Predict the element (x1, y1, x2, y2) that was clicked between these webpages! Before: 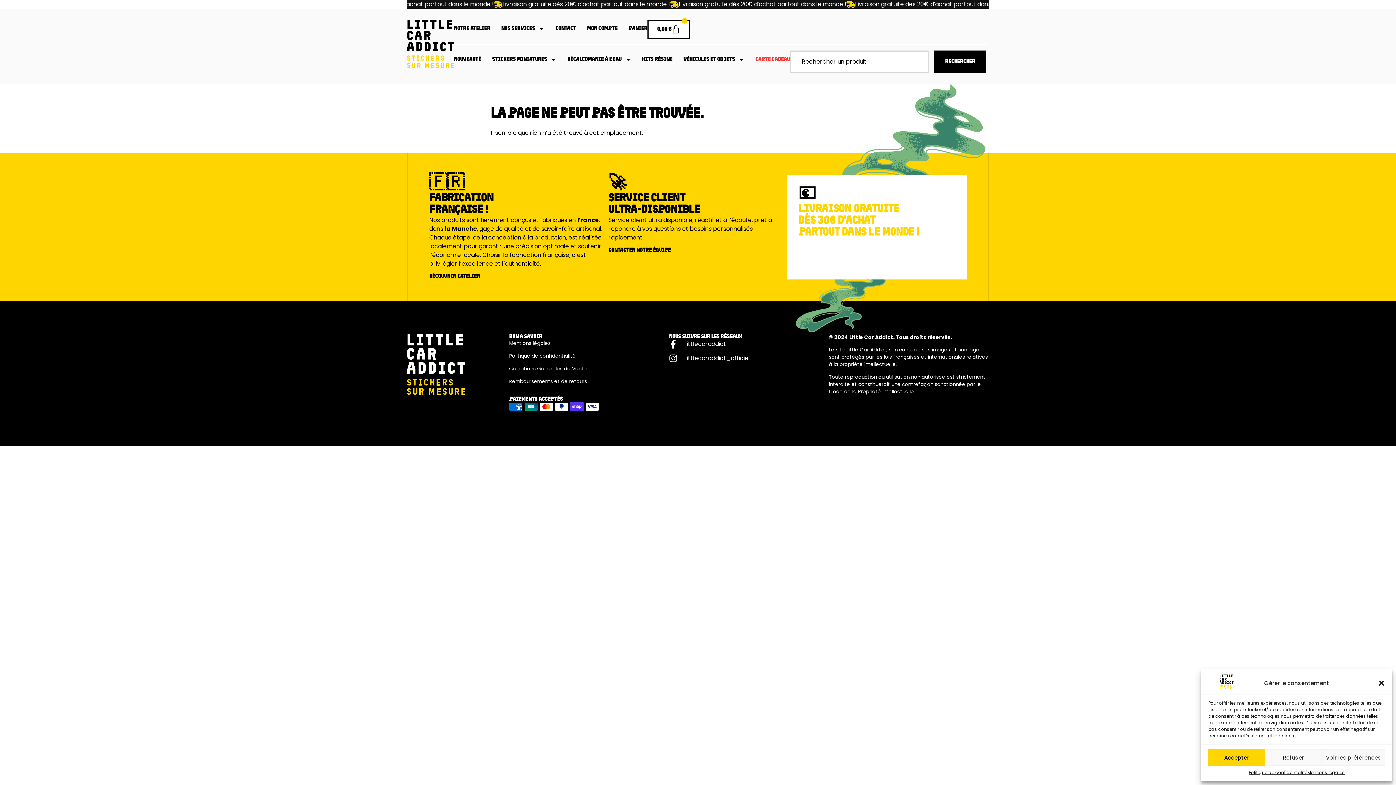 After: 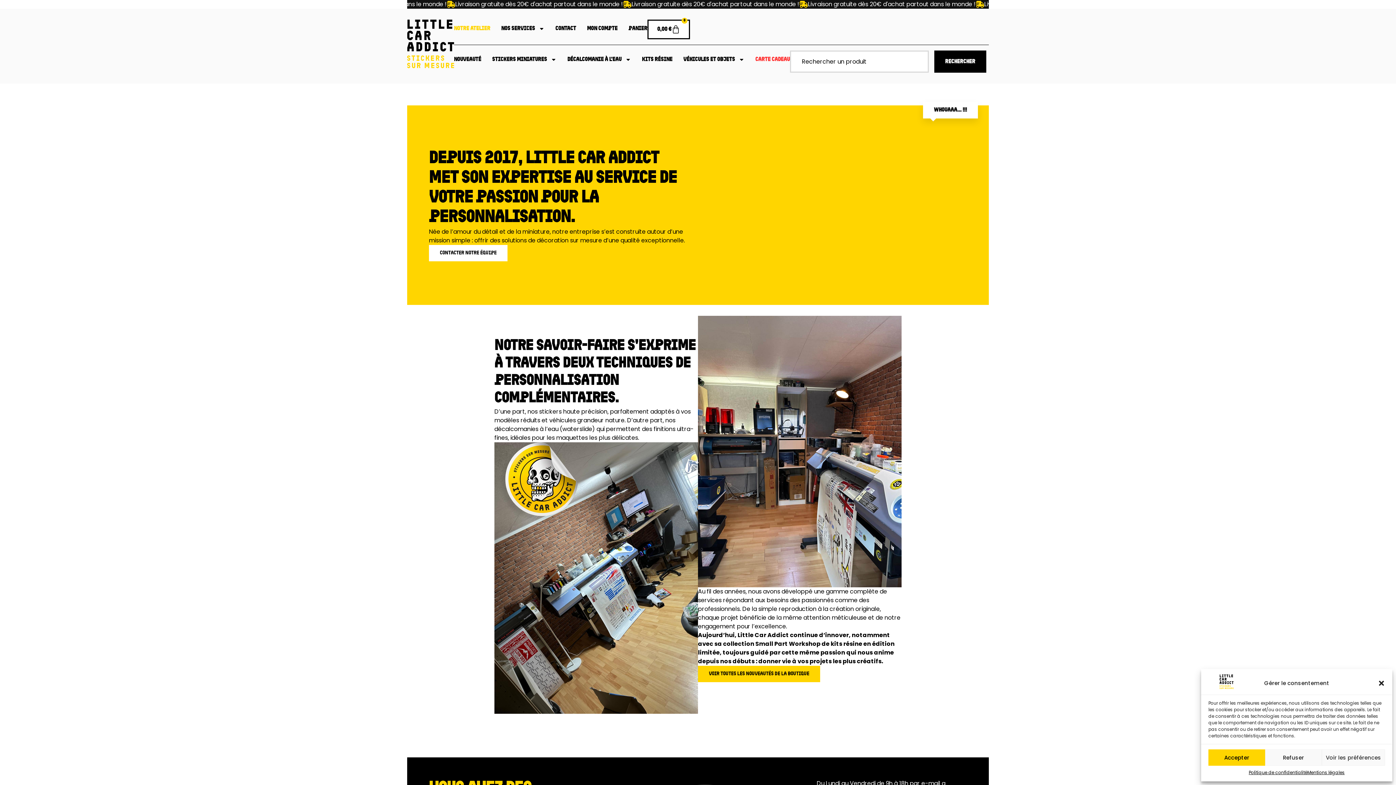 Action: label: Notre atelier bbox: (454, 19, 490, 37)